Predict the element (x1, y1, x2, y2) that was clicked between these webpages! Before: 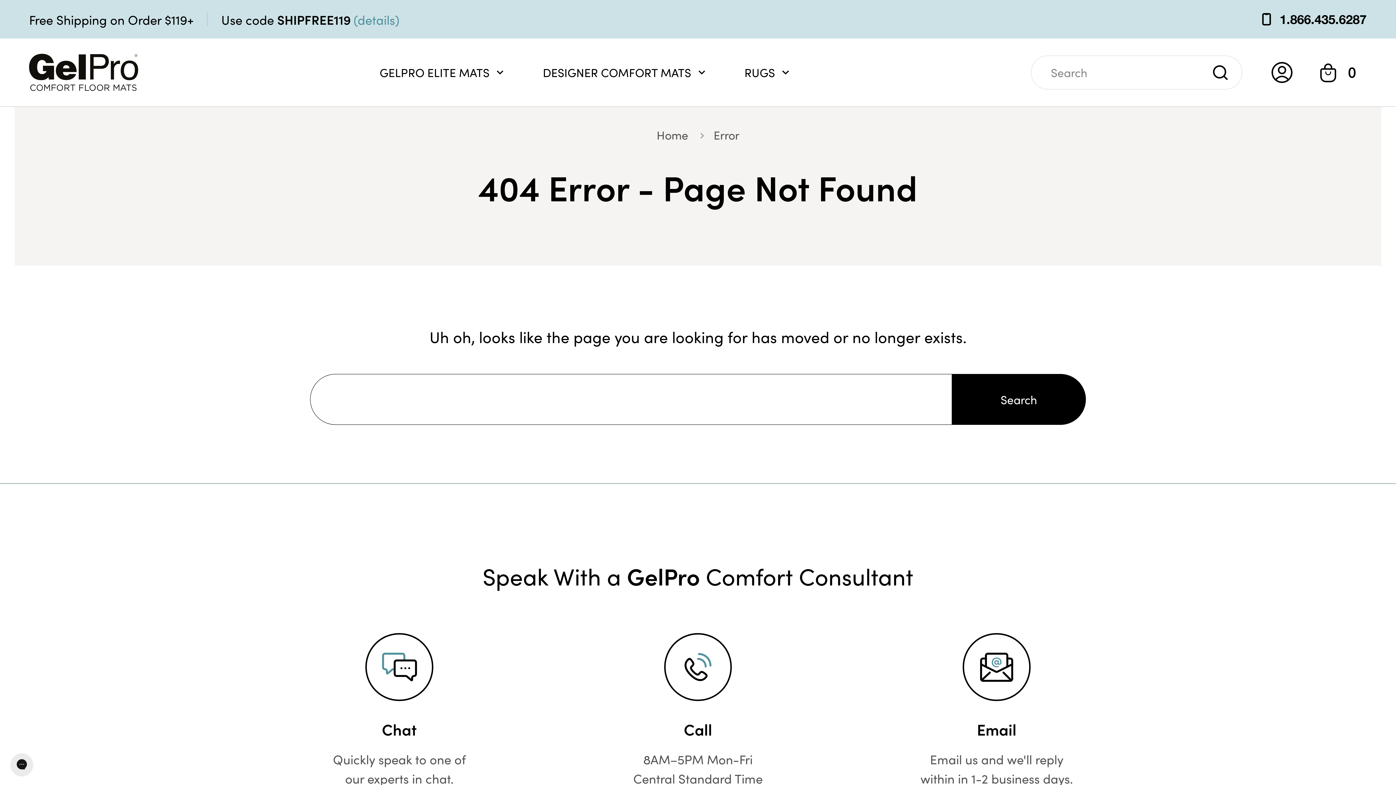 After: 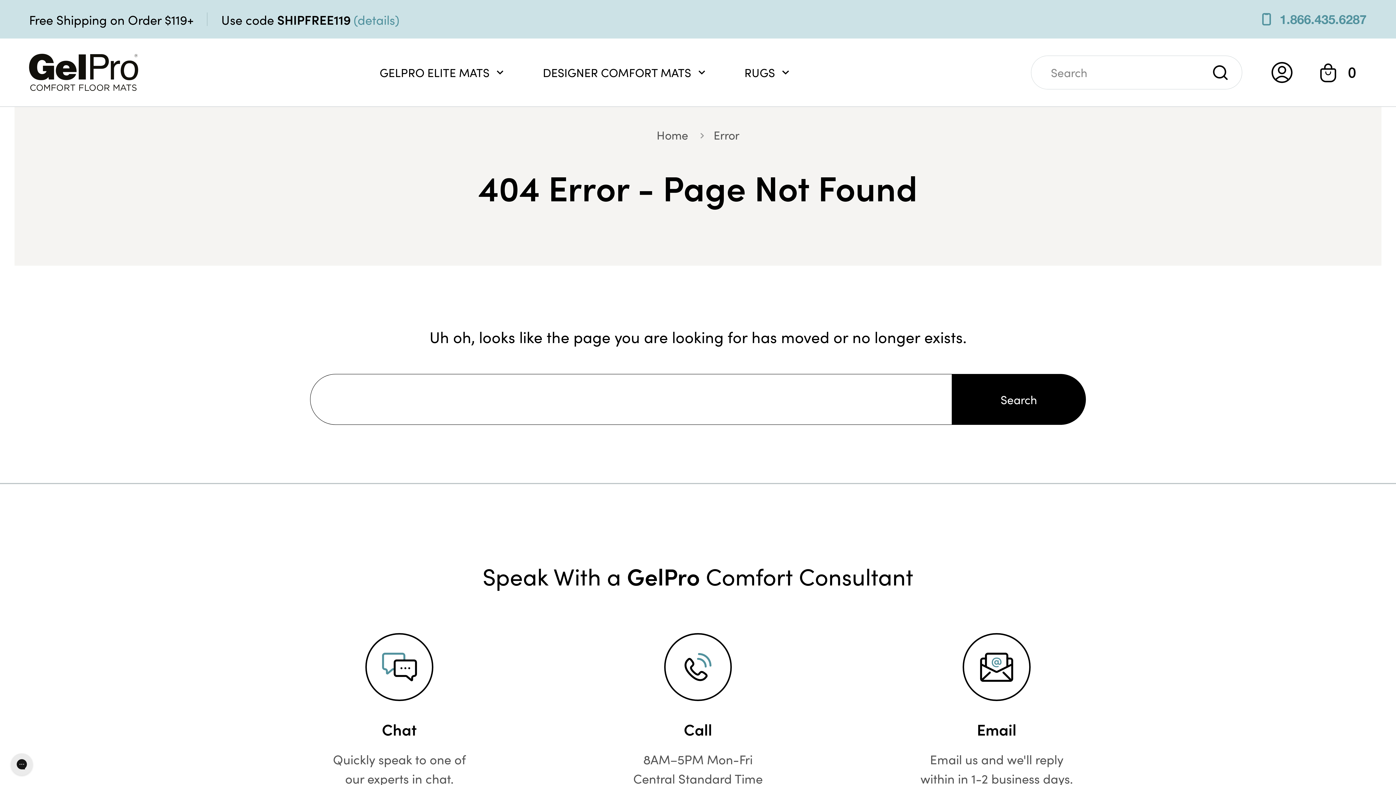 Action: bbox: (1262, 11, 1367, 26) label: 1.866.435.6287